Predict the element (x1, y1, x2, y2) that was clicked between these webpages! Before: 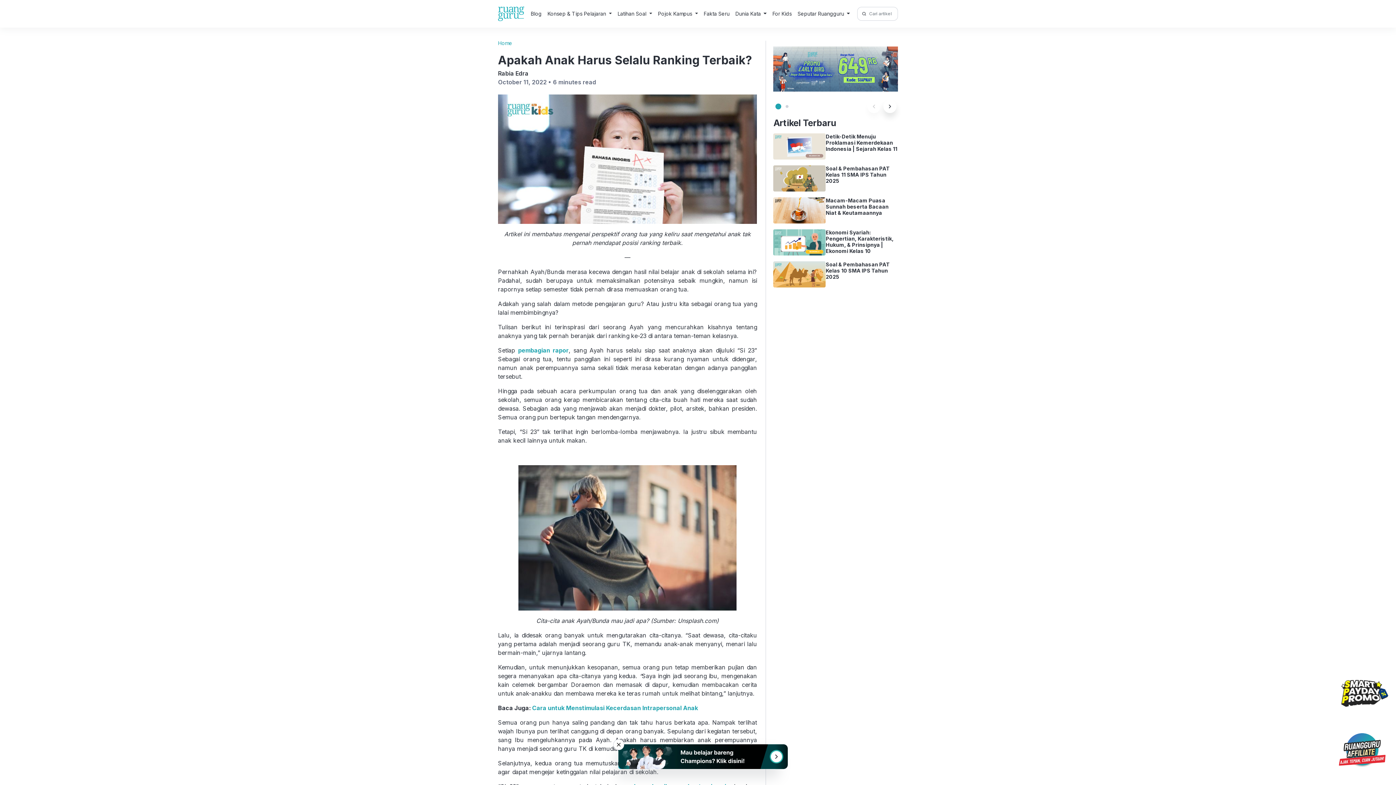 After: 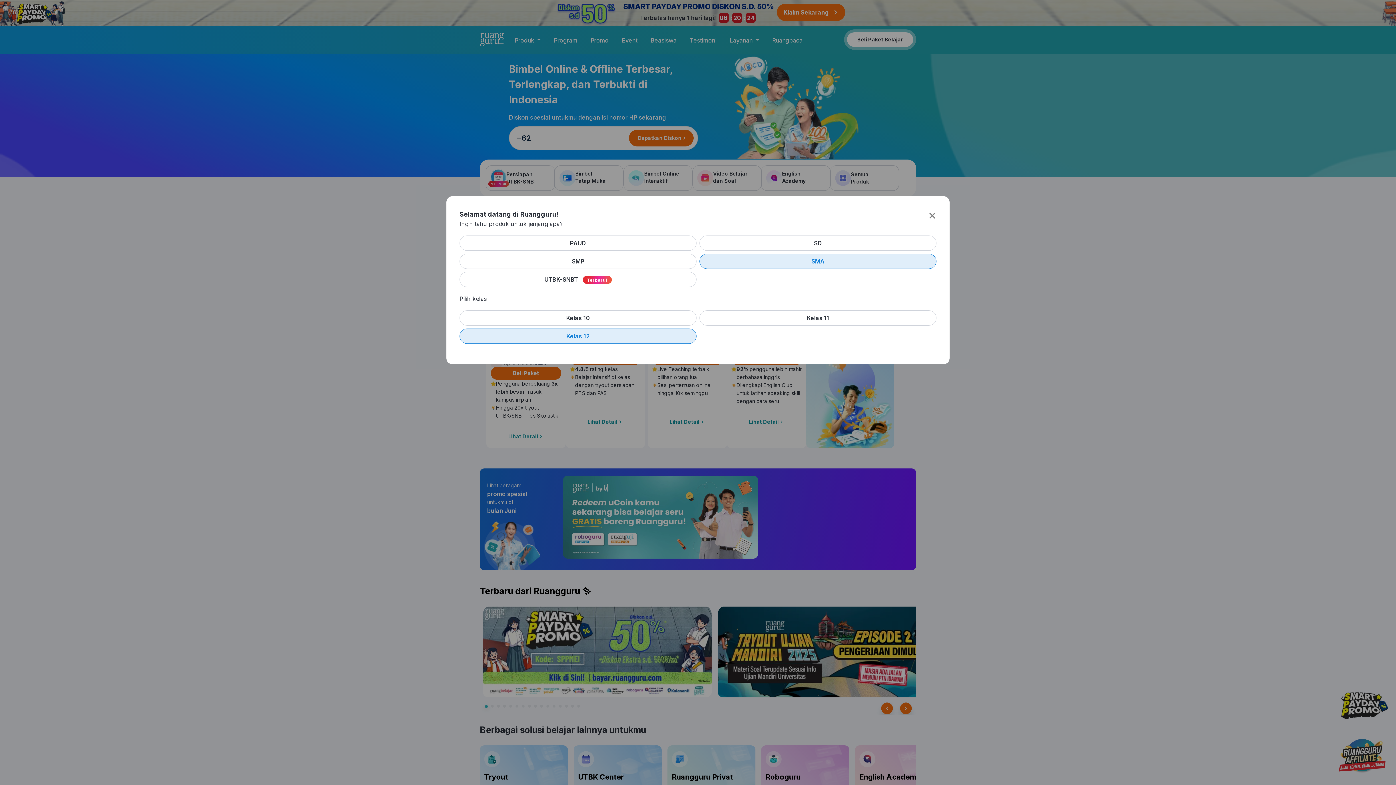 Action: bbox: (498, 2, 528, 24)